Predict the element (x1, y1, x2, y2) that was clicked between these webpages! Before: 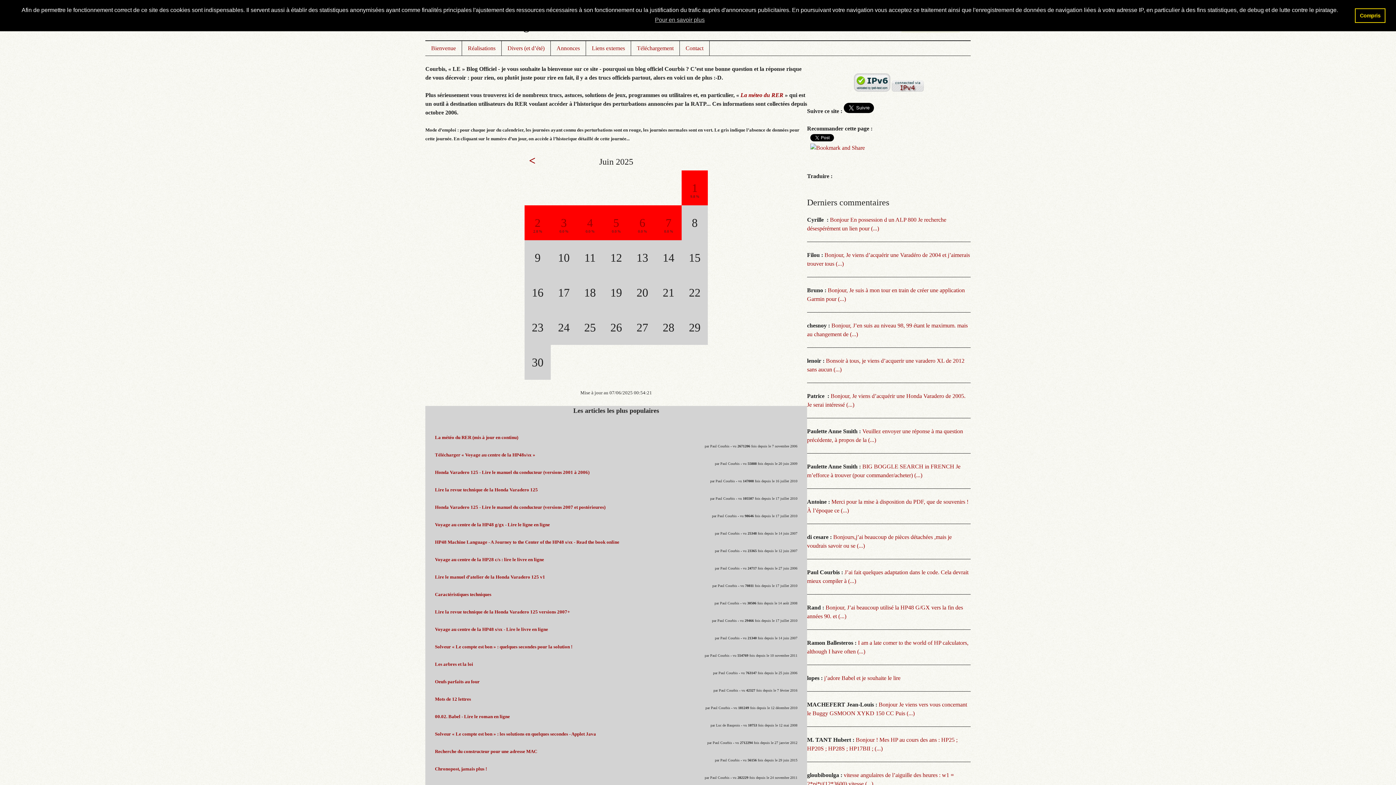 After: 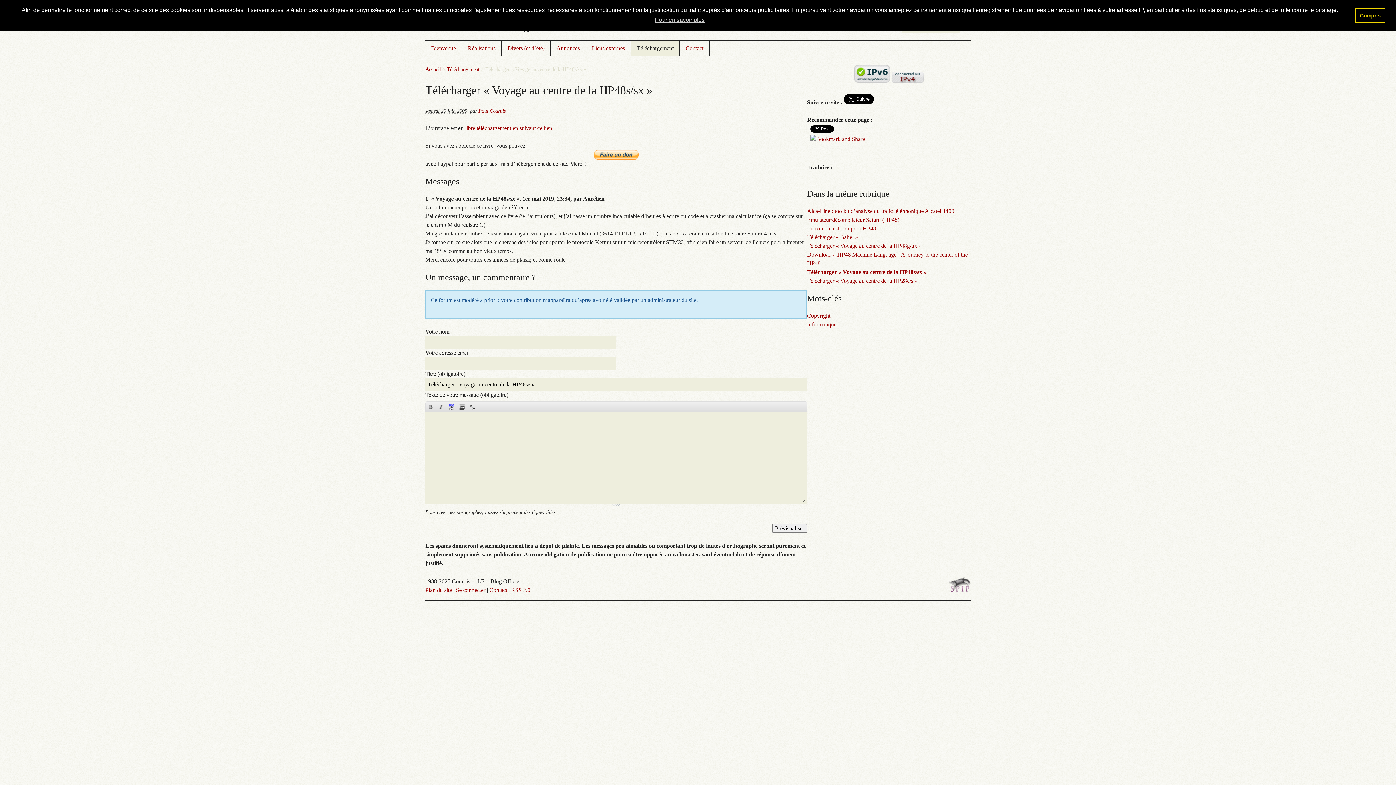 Action: label: Télécharger « Voyage au centre de la HP48s/sx » bbox: (435, 452, 535, 457)